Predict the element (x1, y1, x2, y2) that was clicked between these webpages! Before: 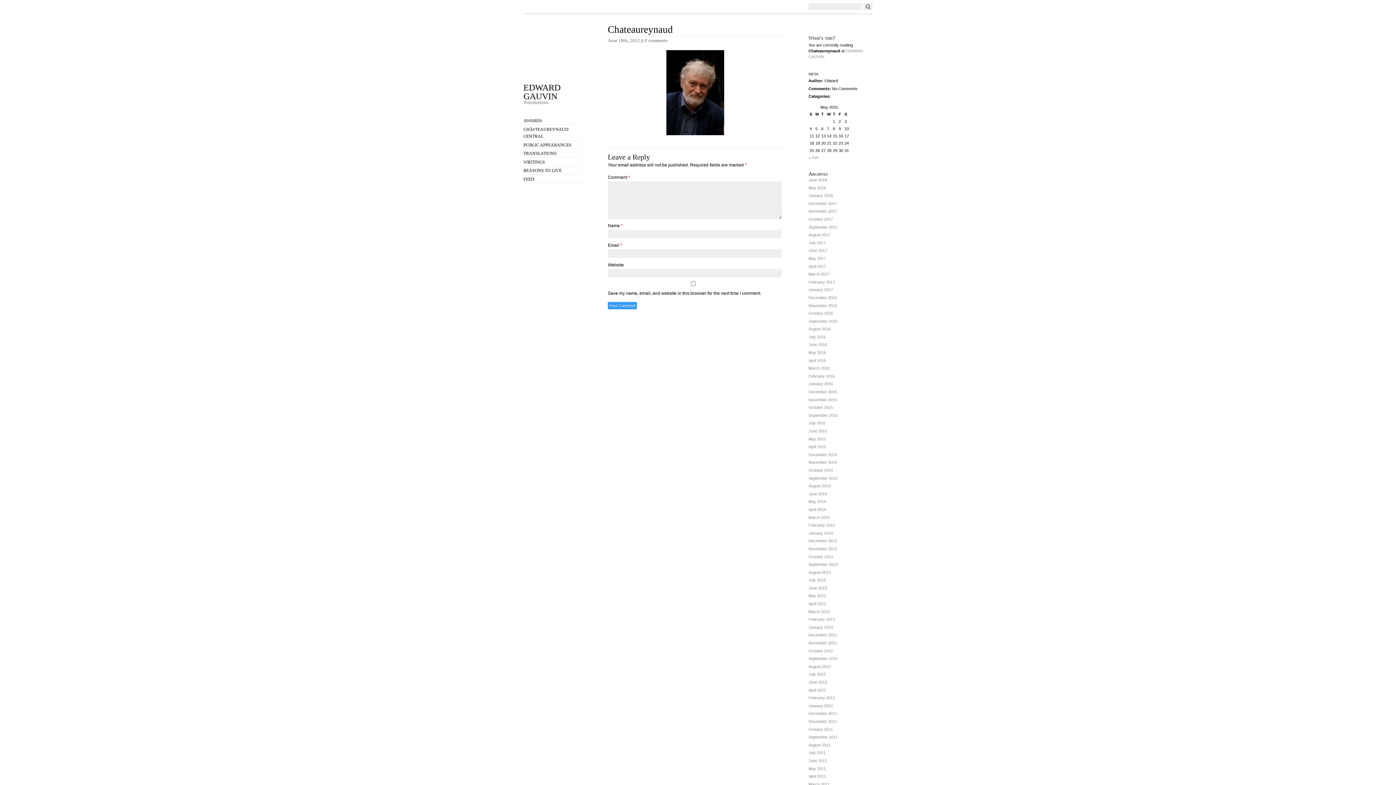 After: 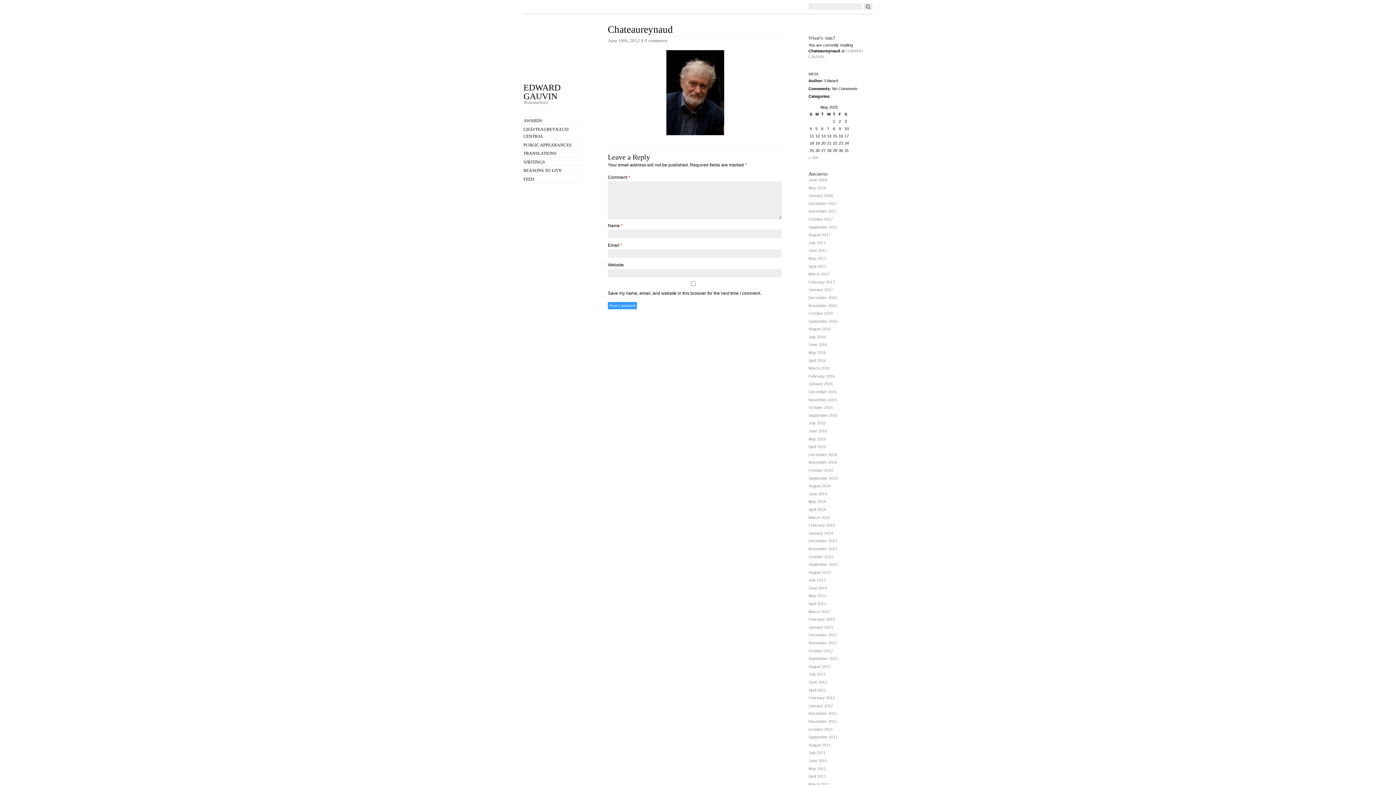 Action: bbox: (608, 23, 673, 34) label: Chateaureynaud